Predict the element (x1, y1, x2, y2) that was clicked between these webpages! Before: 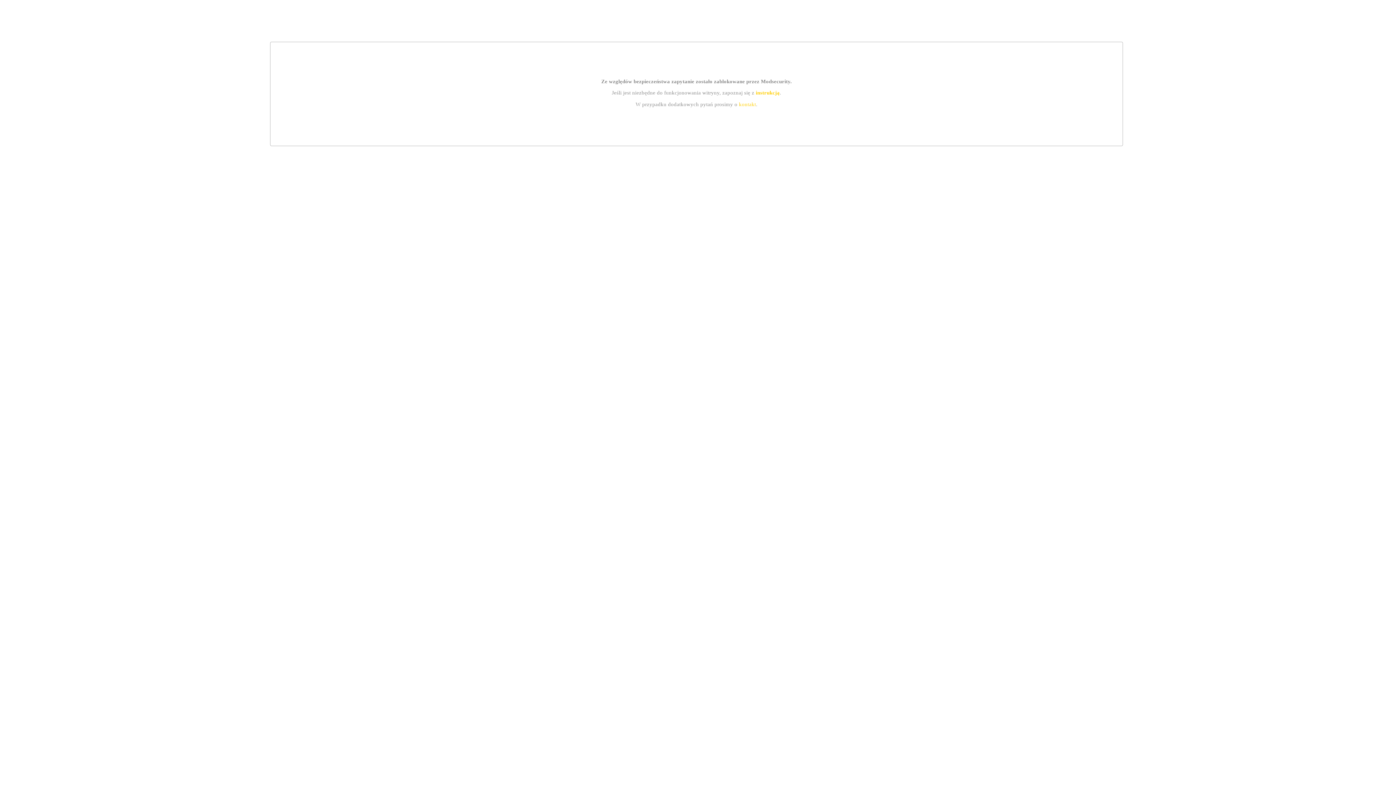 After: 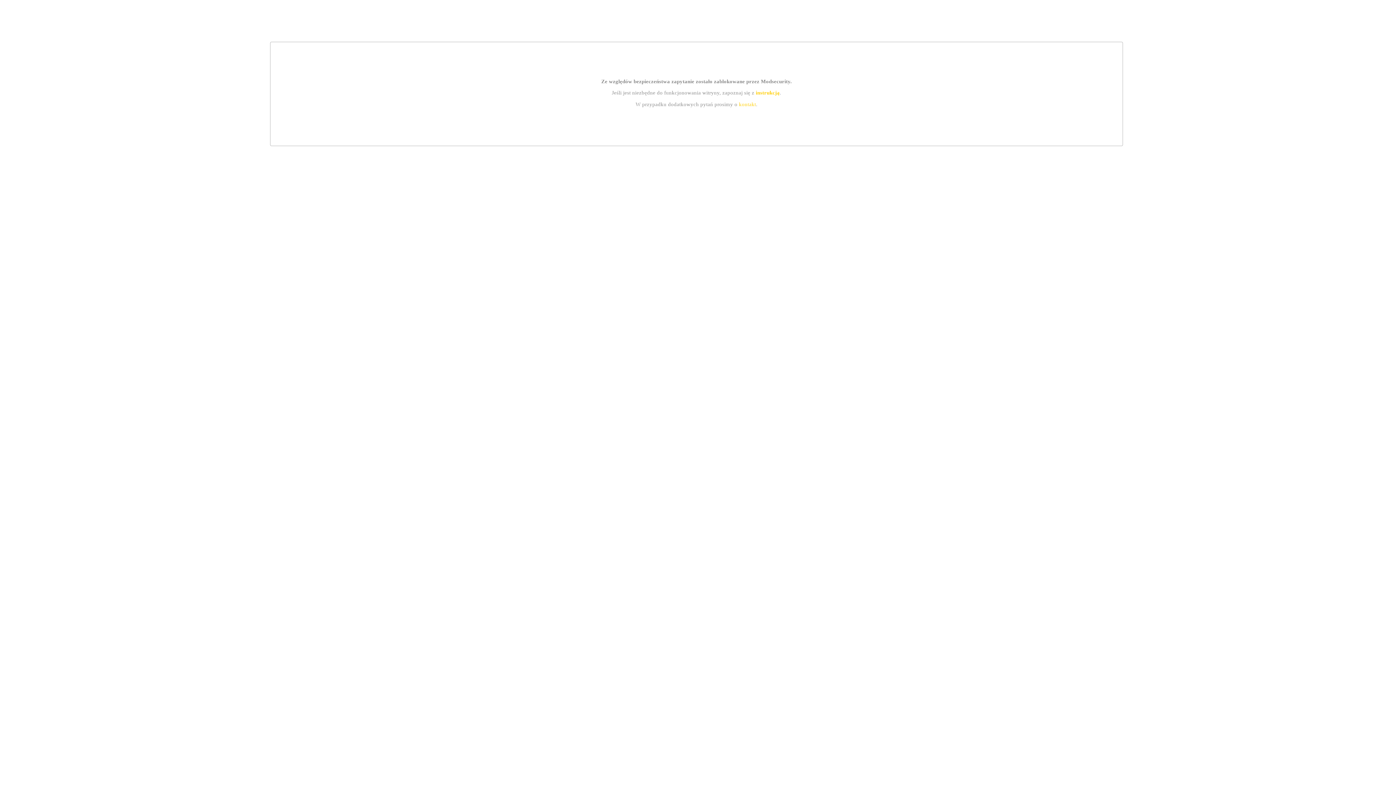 Action: label: kontakt bbox: (739, 101, 756, 107)